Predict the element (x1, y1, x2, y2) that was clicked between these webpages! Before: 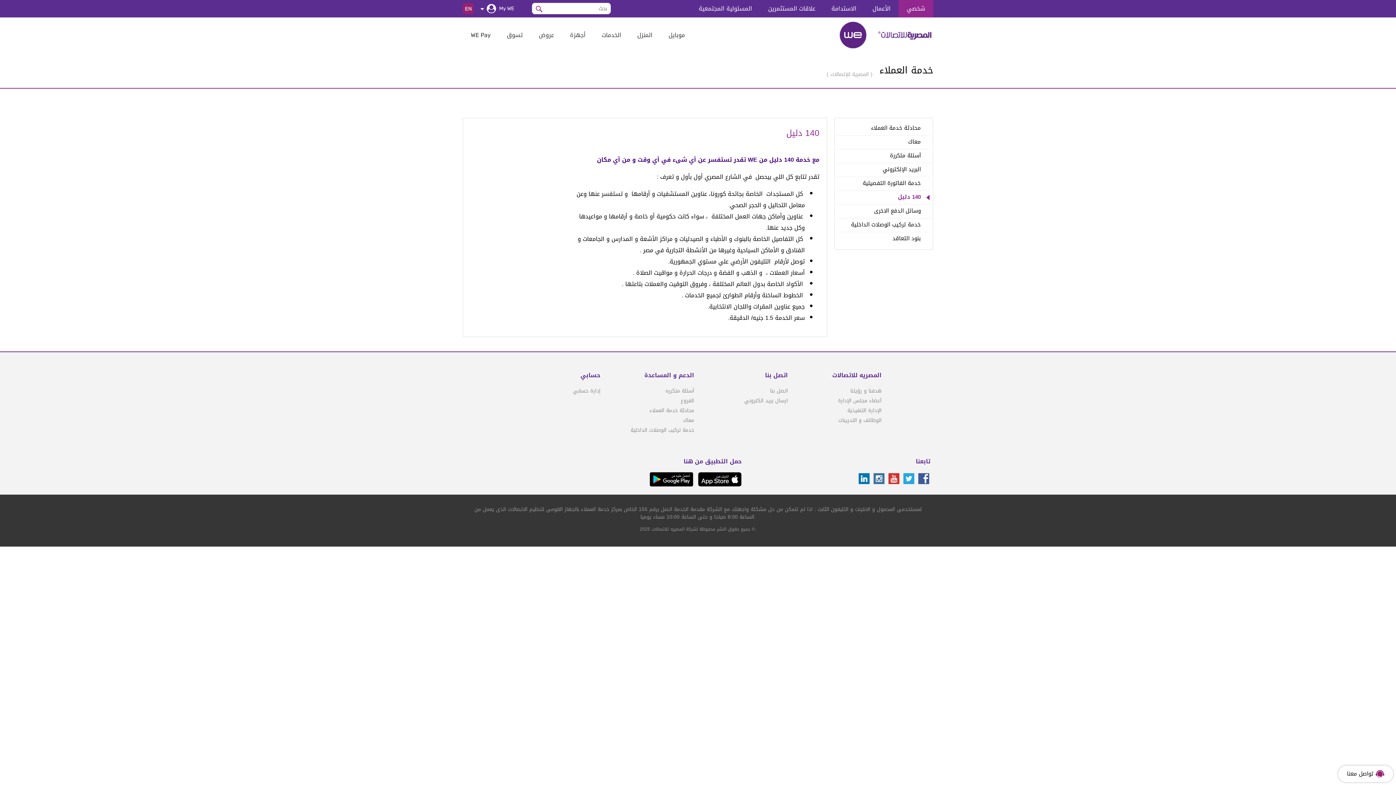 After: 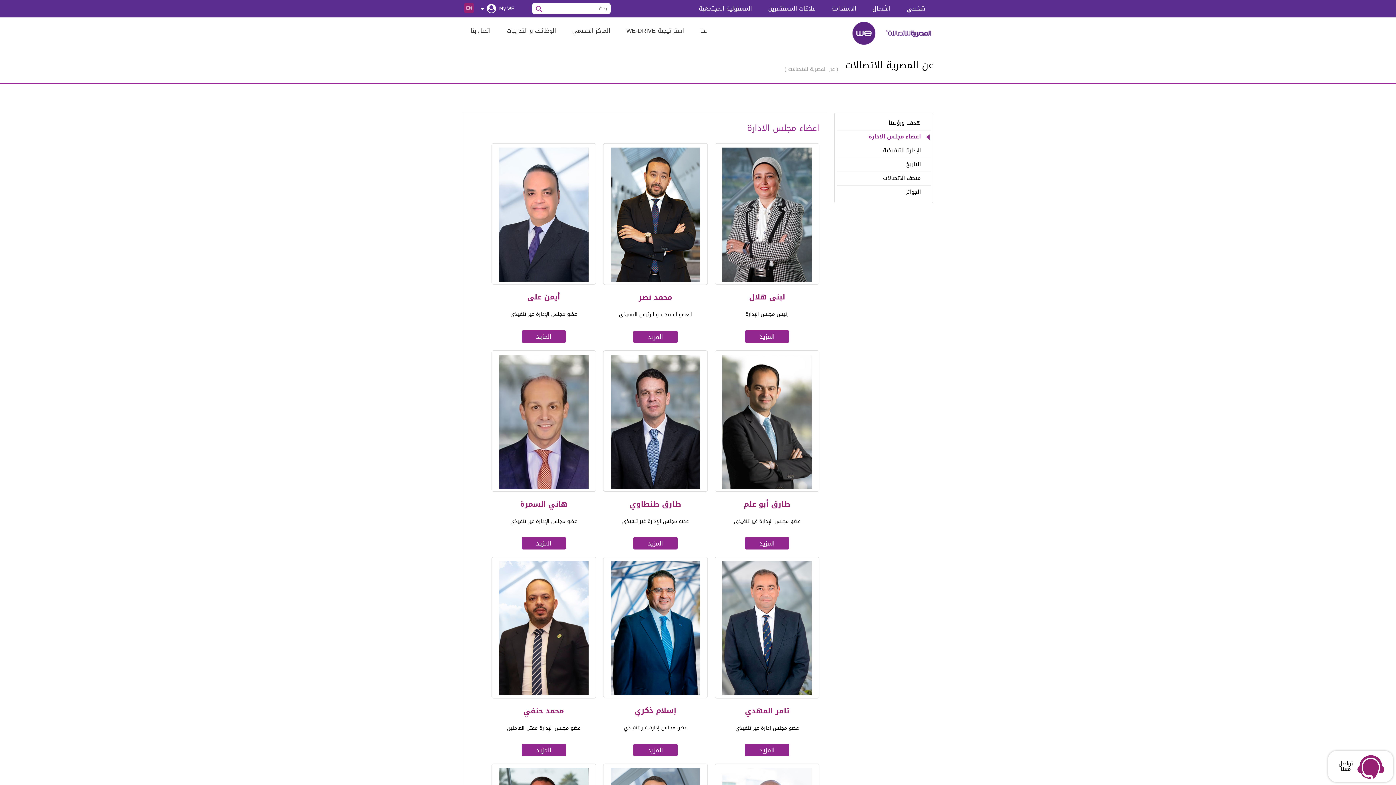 Action: bbox: (838, 396, 881, 405) label: أعضاء مجلس الإدارة